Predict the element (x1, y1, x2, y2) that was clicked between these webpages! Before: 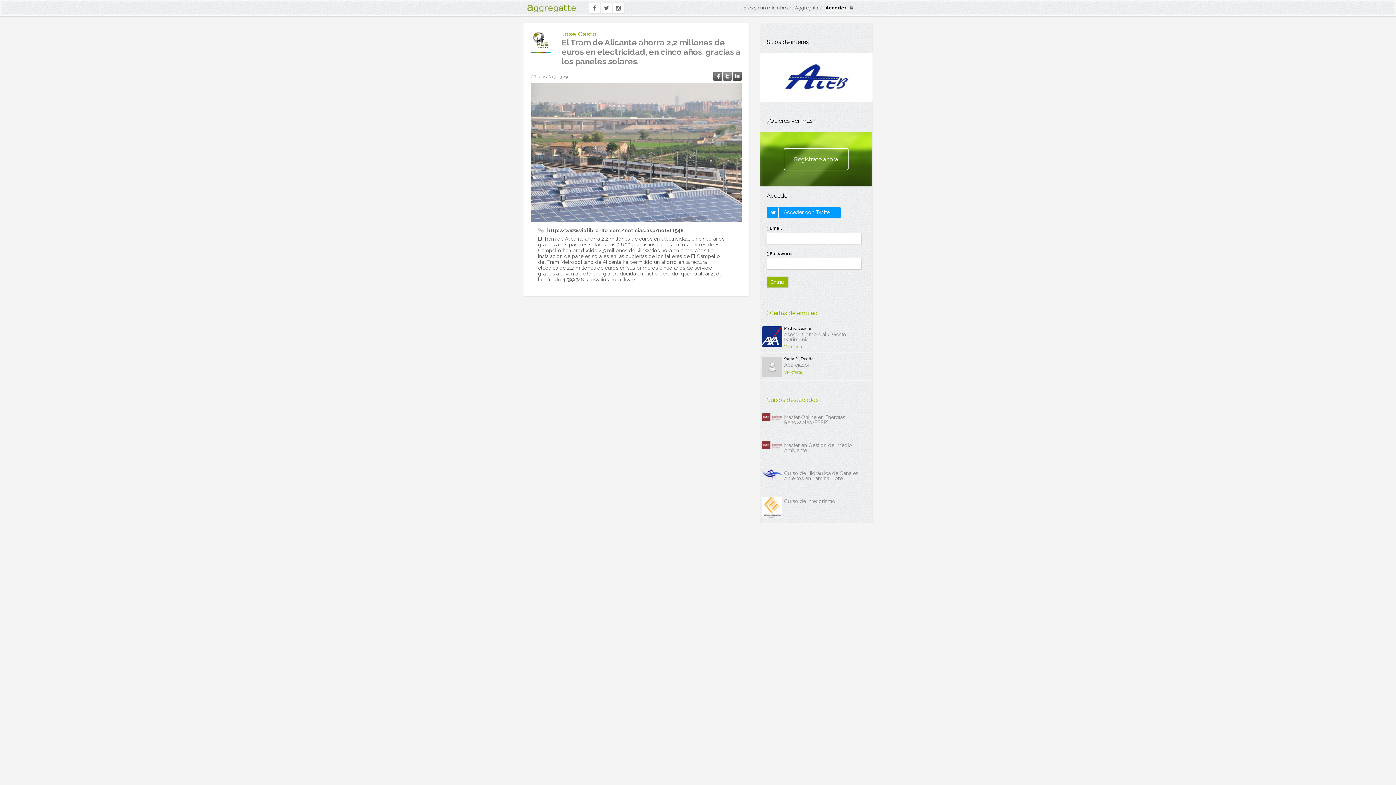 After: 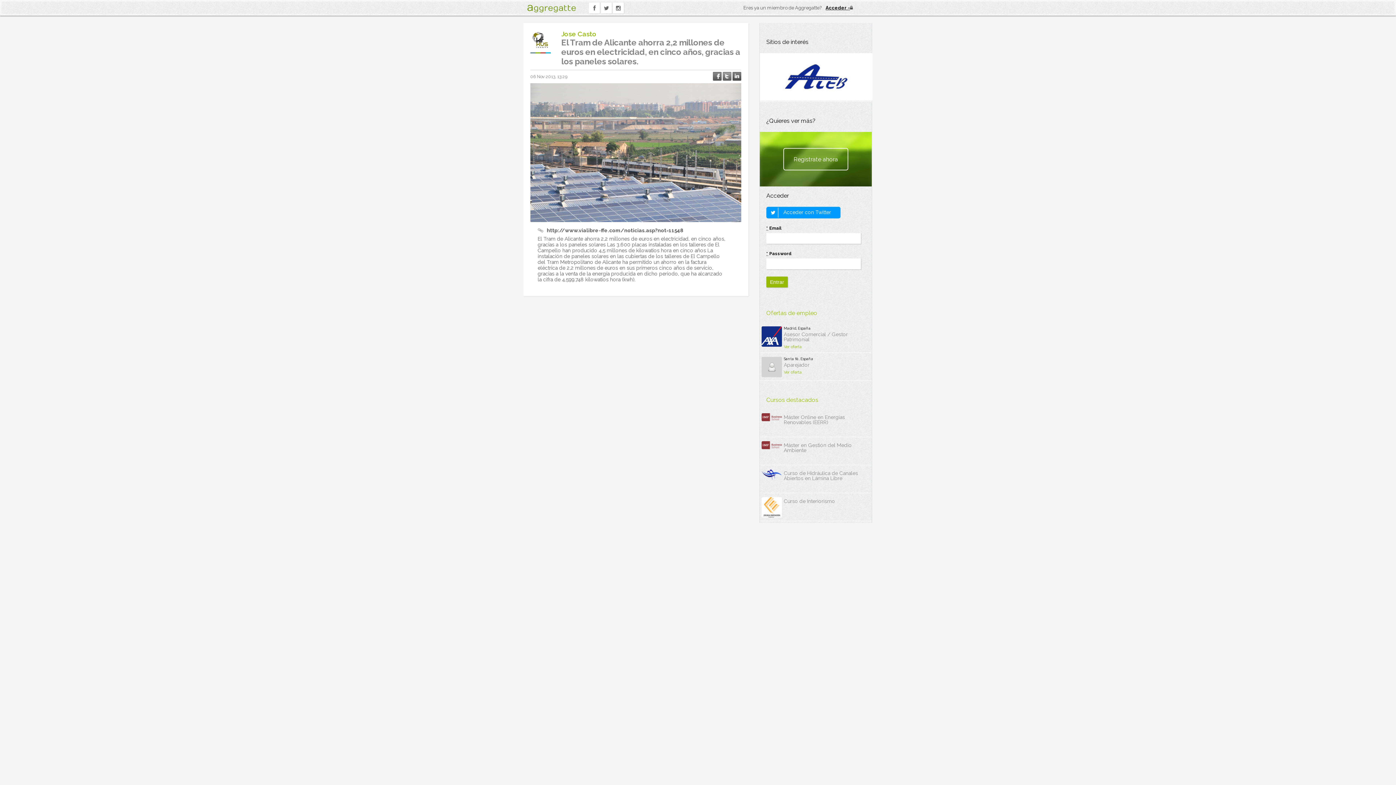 Action: bbox: (760, 97, 873, 101)